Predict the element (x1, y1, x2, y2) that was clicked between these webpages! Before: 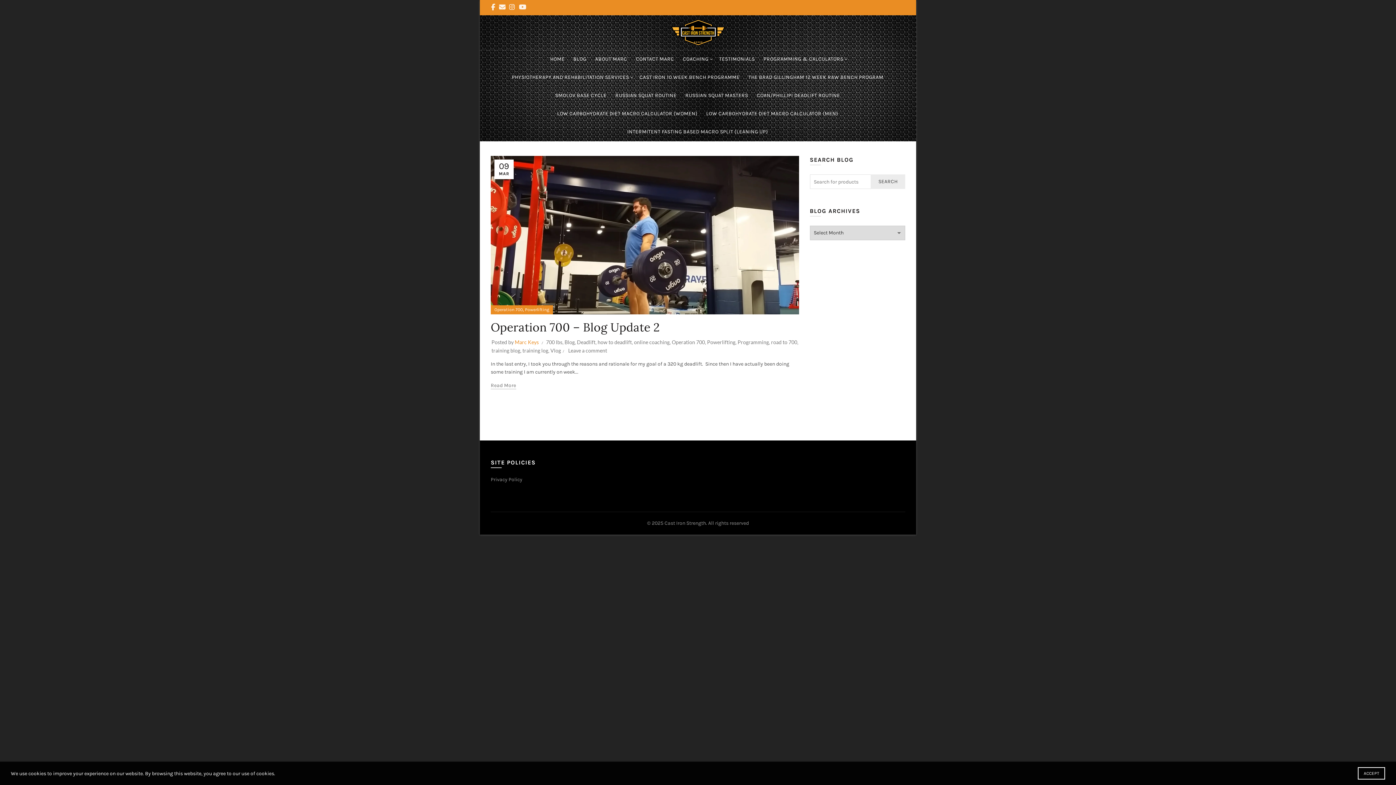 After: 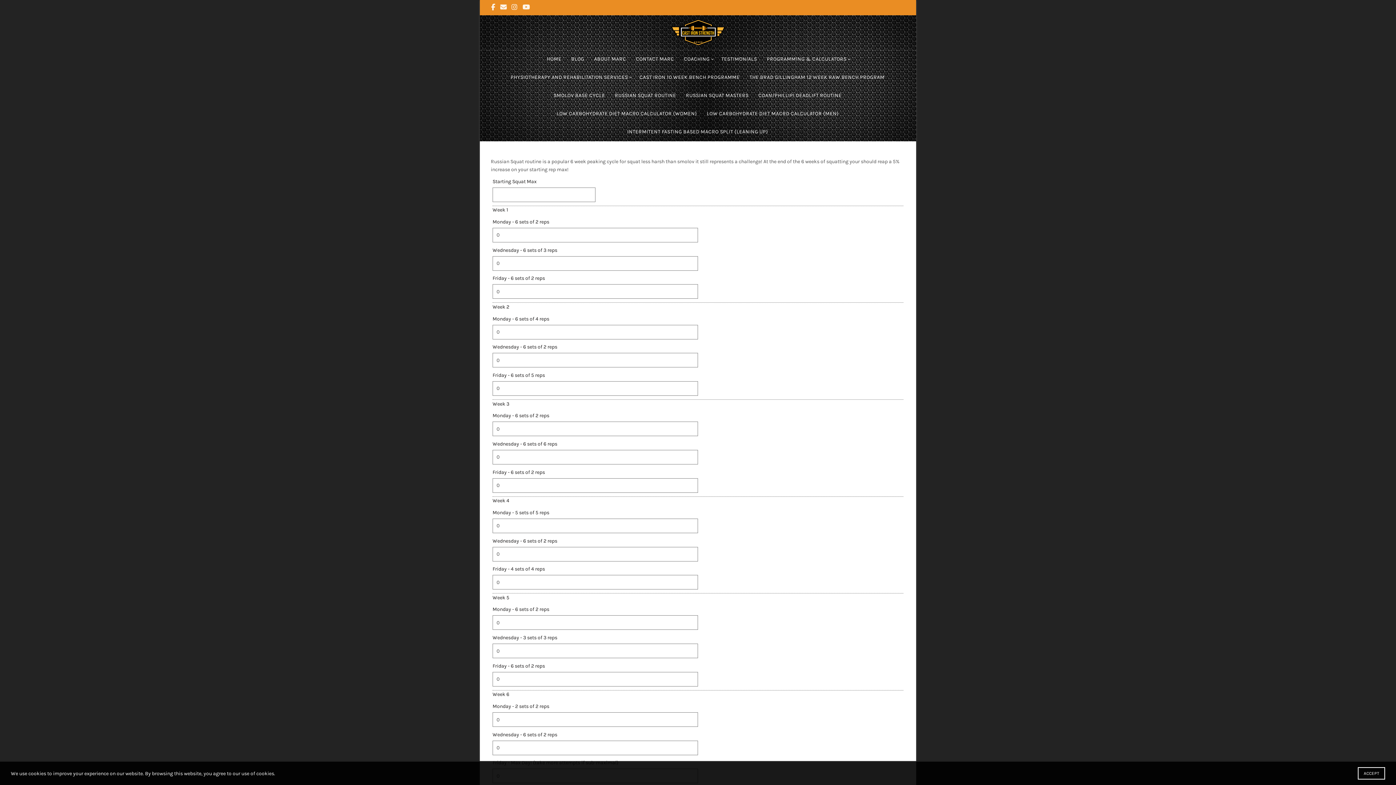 Action: label: RUSSIAN SQUAT ROUTINE bbox: (610, 86, 681, 104)